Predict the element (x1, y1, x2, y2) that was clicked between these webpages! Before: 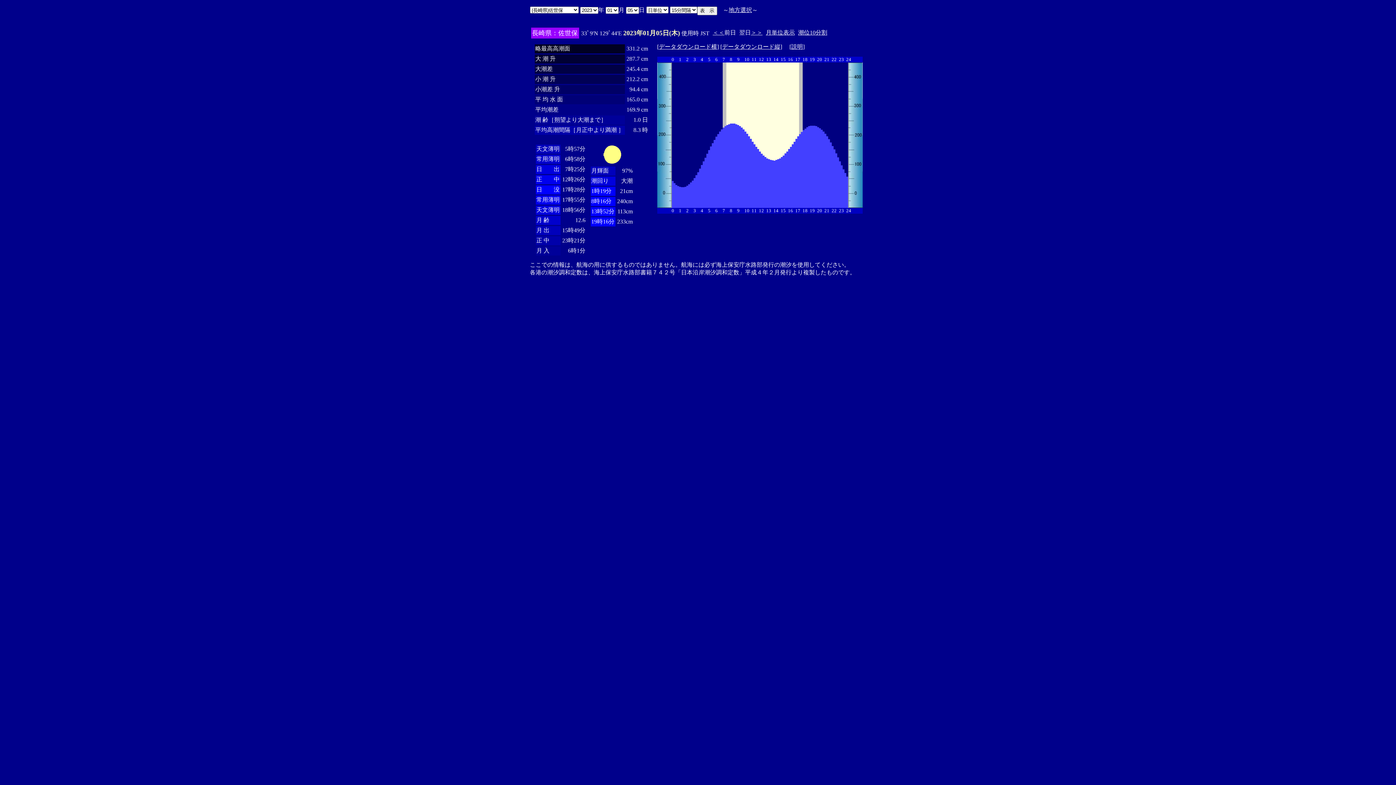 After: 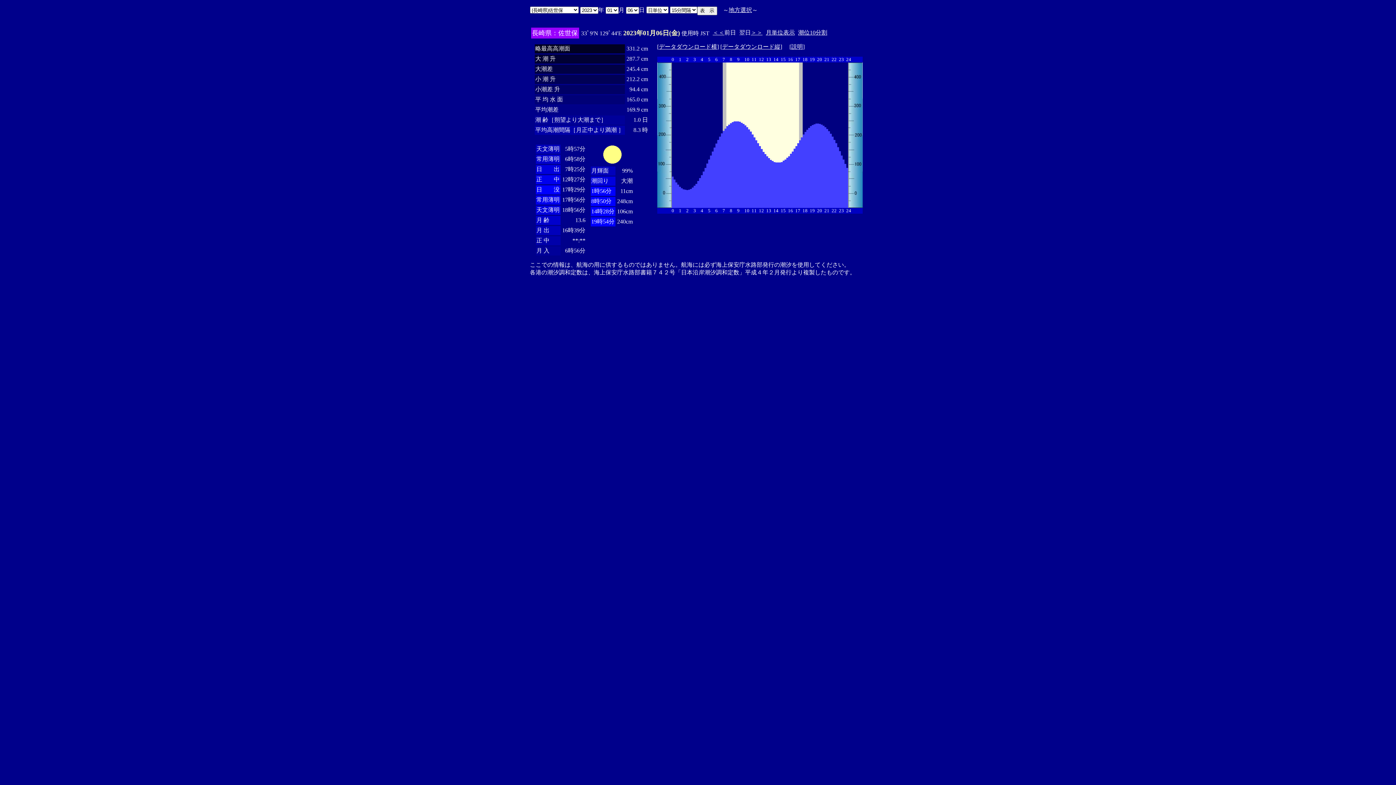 Action: bbox: (751, 29, 762, 35) label: ＞＞